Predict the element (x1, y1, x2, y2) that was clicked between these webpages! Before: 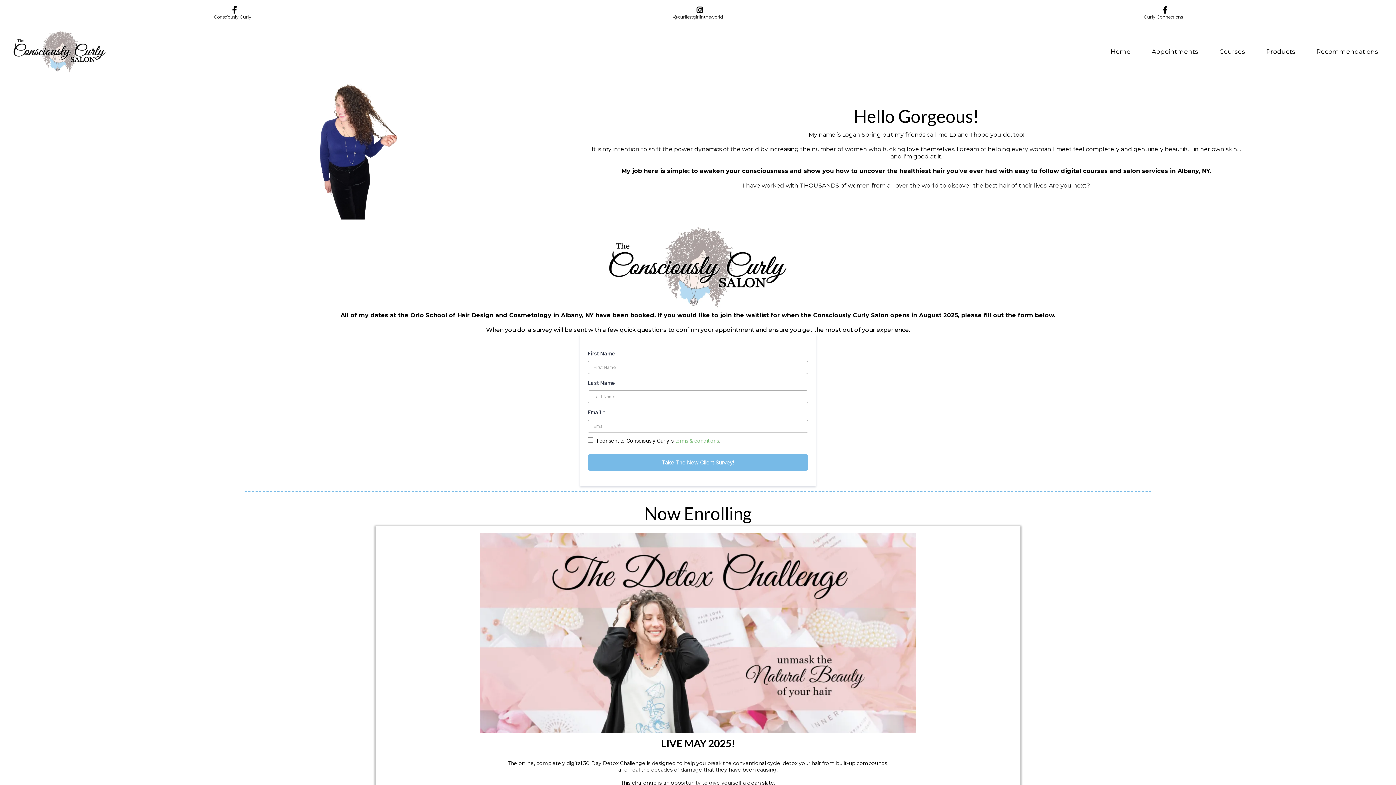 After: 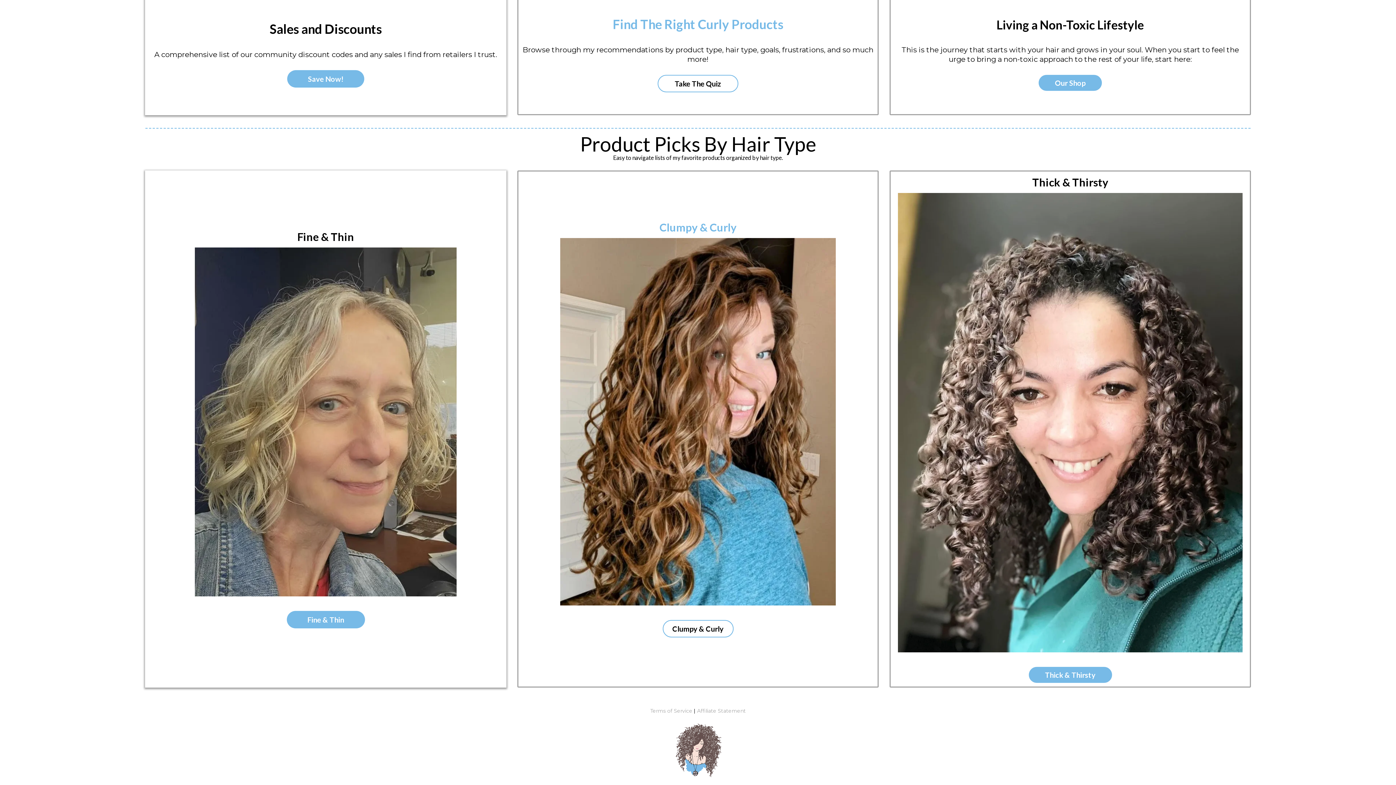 Action: label: Recommendations bbox: (1306, 46, 1389, 57)